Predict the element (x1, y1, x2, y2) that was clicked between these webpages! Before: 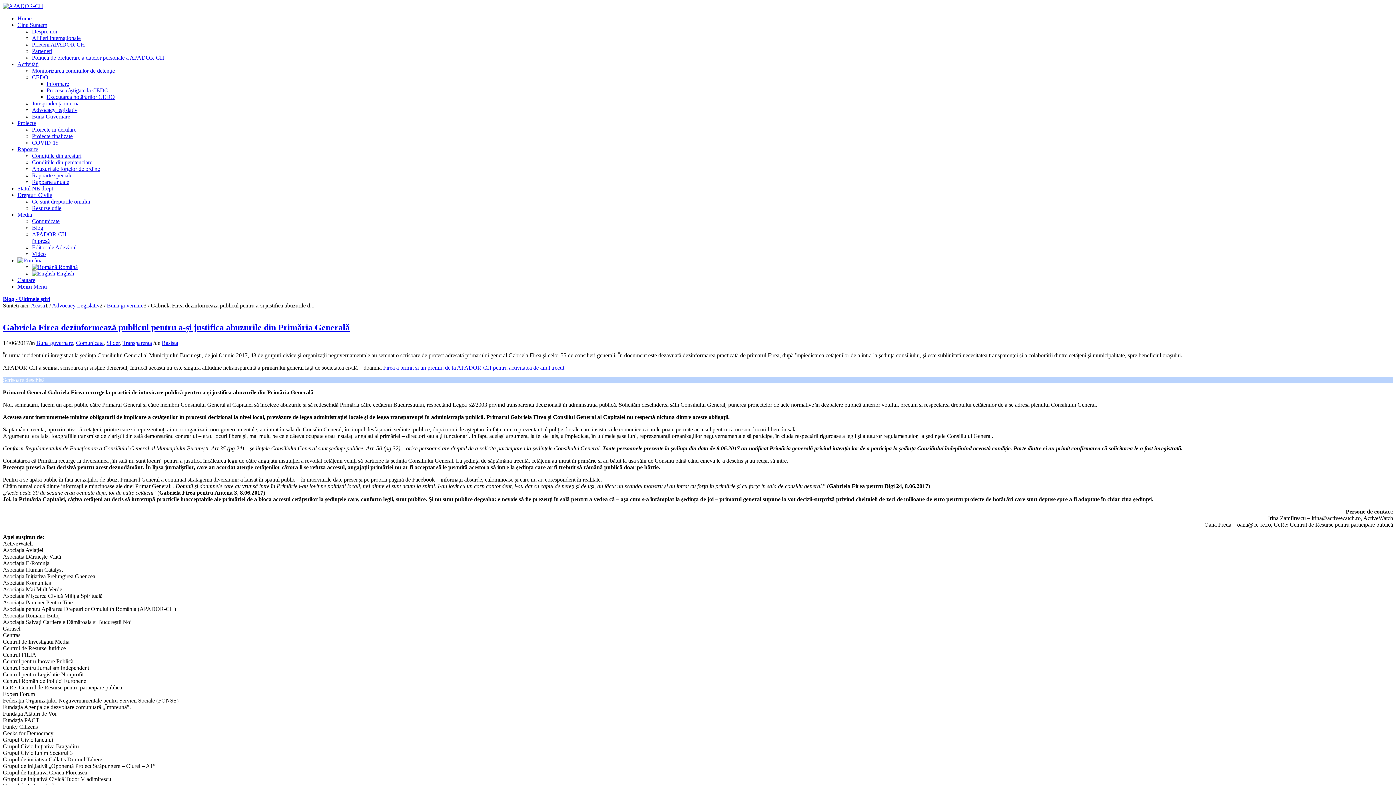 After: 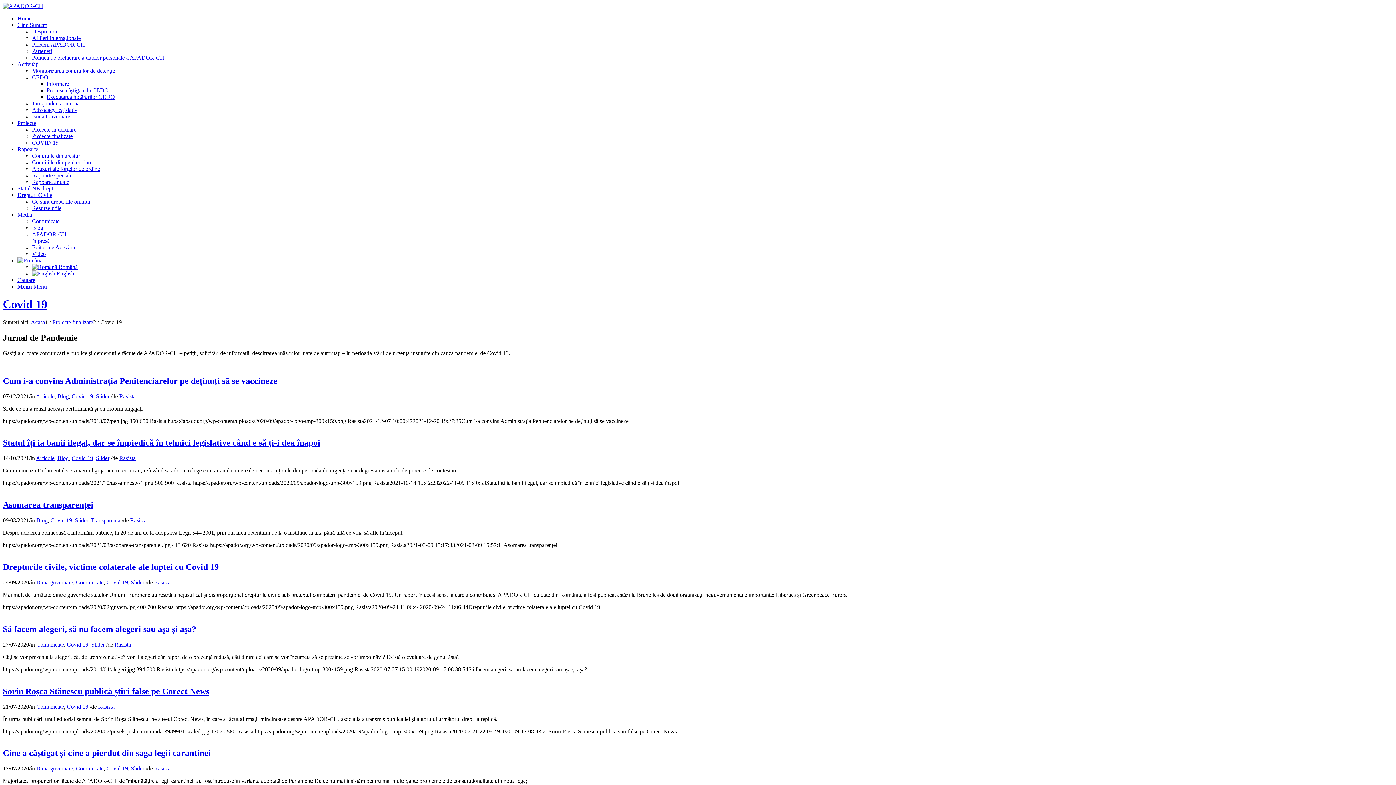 Action: bbox: (32, 139, 58, 145) label: COVID-19